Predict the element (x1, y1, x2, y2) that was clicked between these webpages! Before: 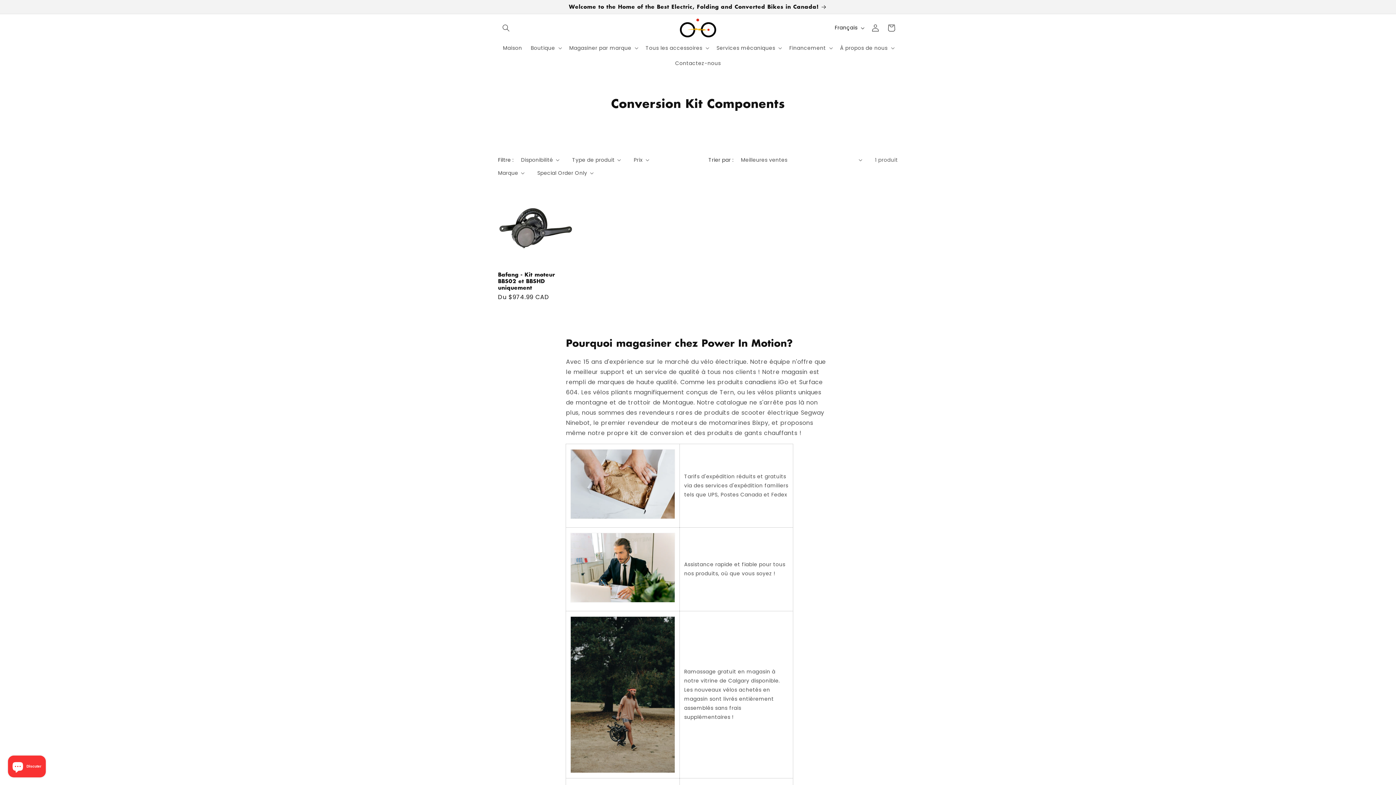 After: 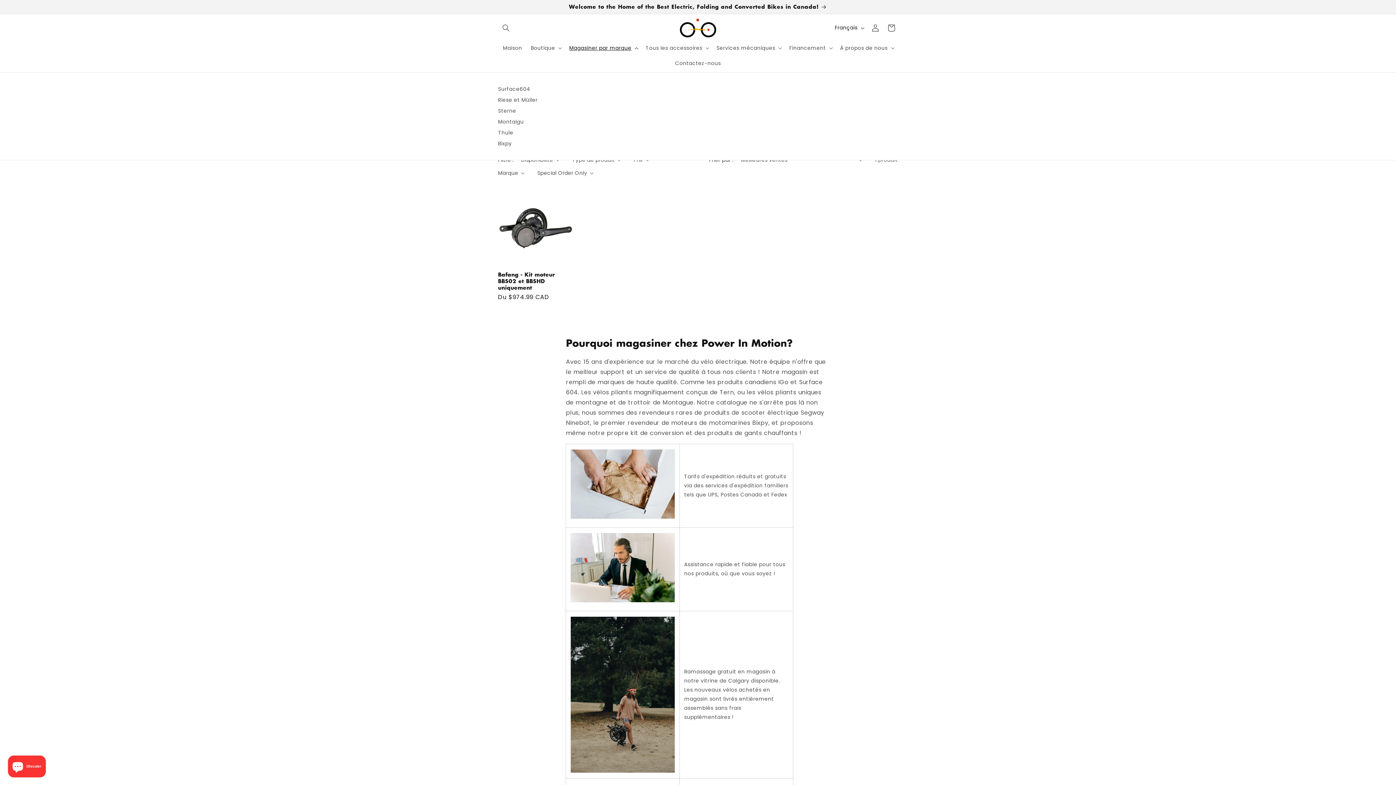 Action: bbox: (565, 40, 641, 55) label: Magasiner par marque